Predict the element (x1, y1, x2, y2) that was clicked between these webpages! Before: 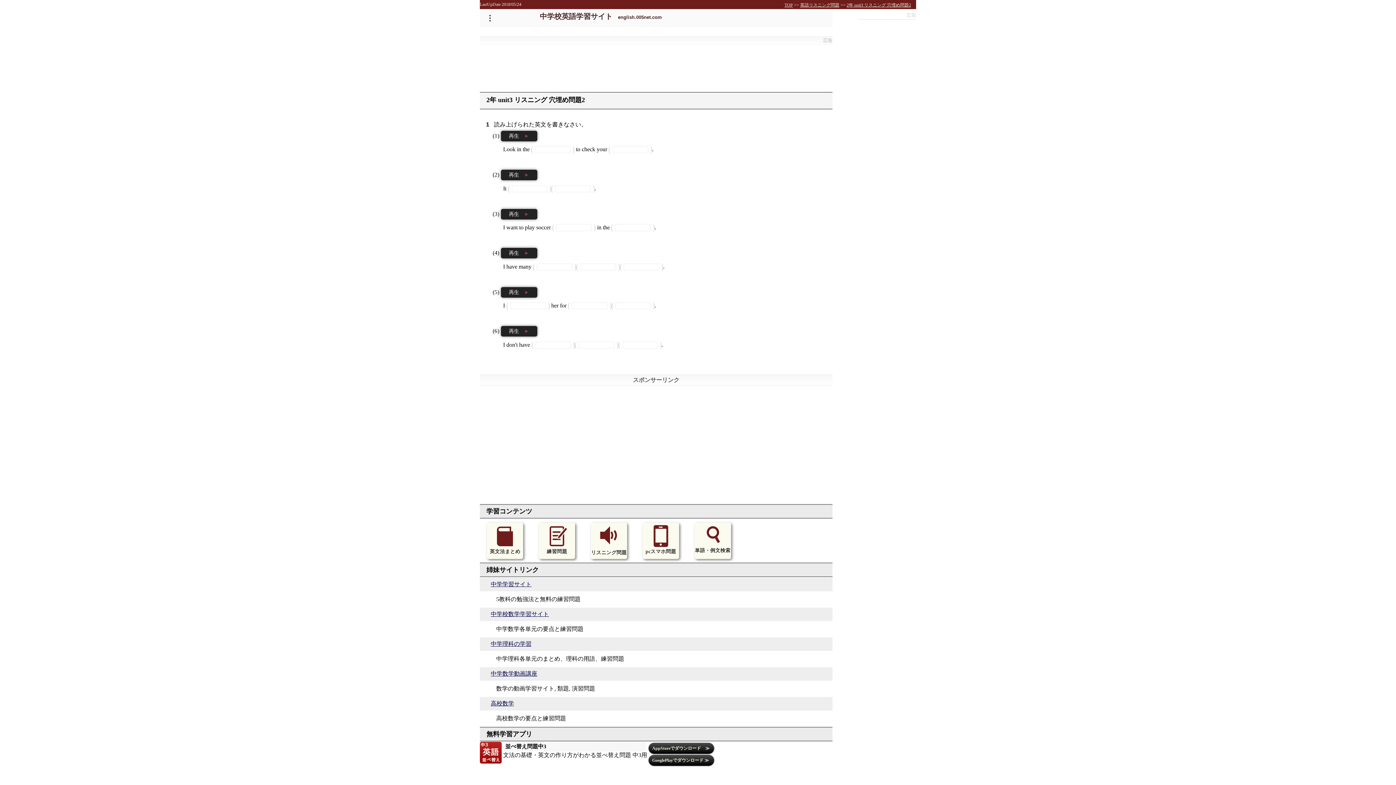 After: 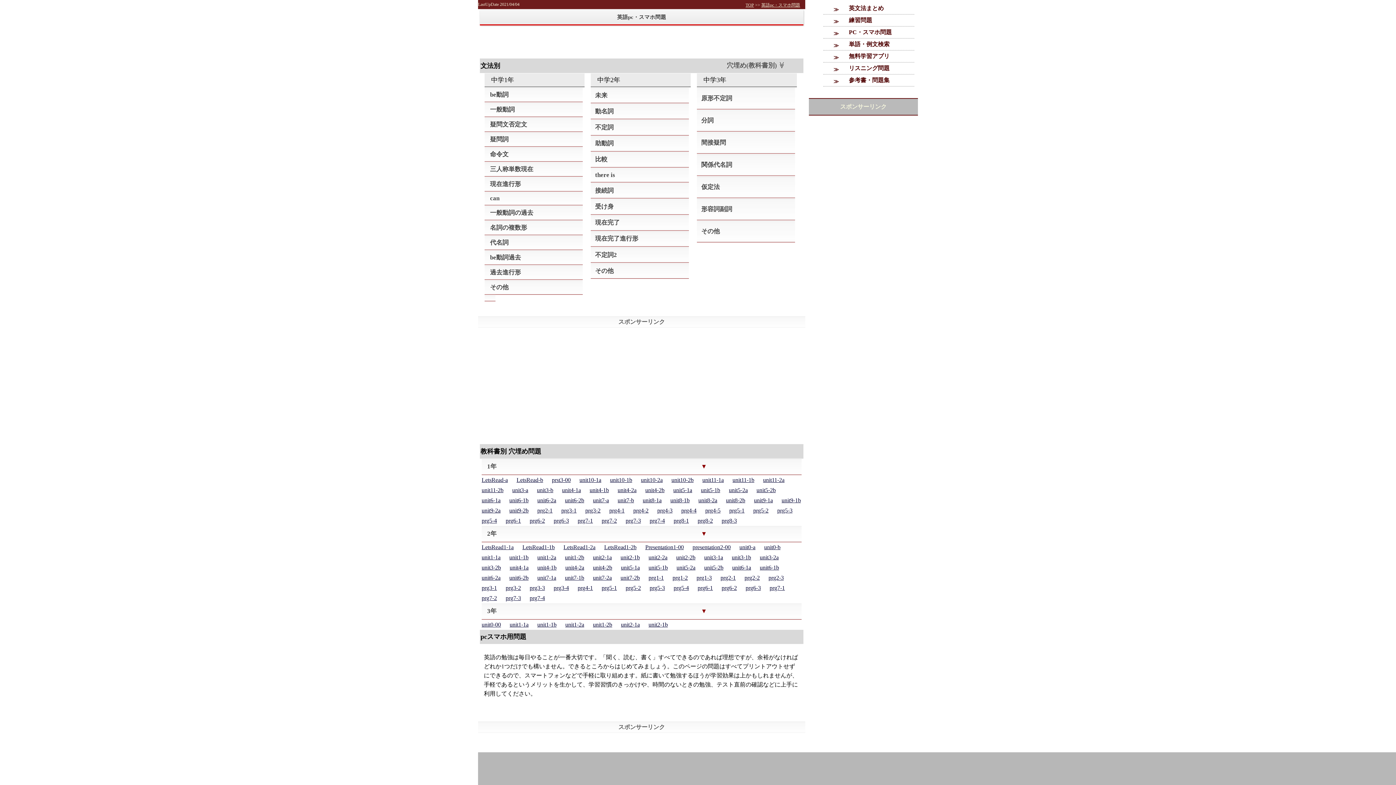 Action: label: pcスマホ問題 bbox: (642, 522, 679, 559)